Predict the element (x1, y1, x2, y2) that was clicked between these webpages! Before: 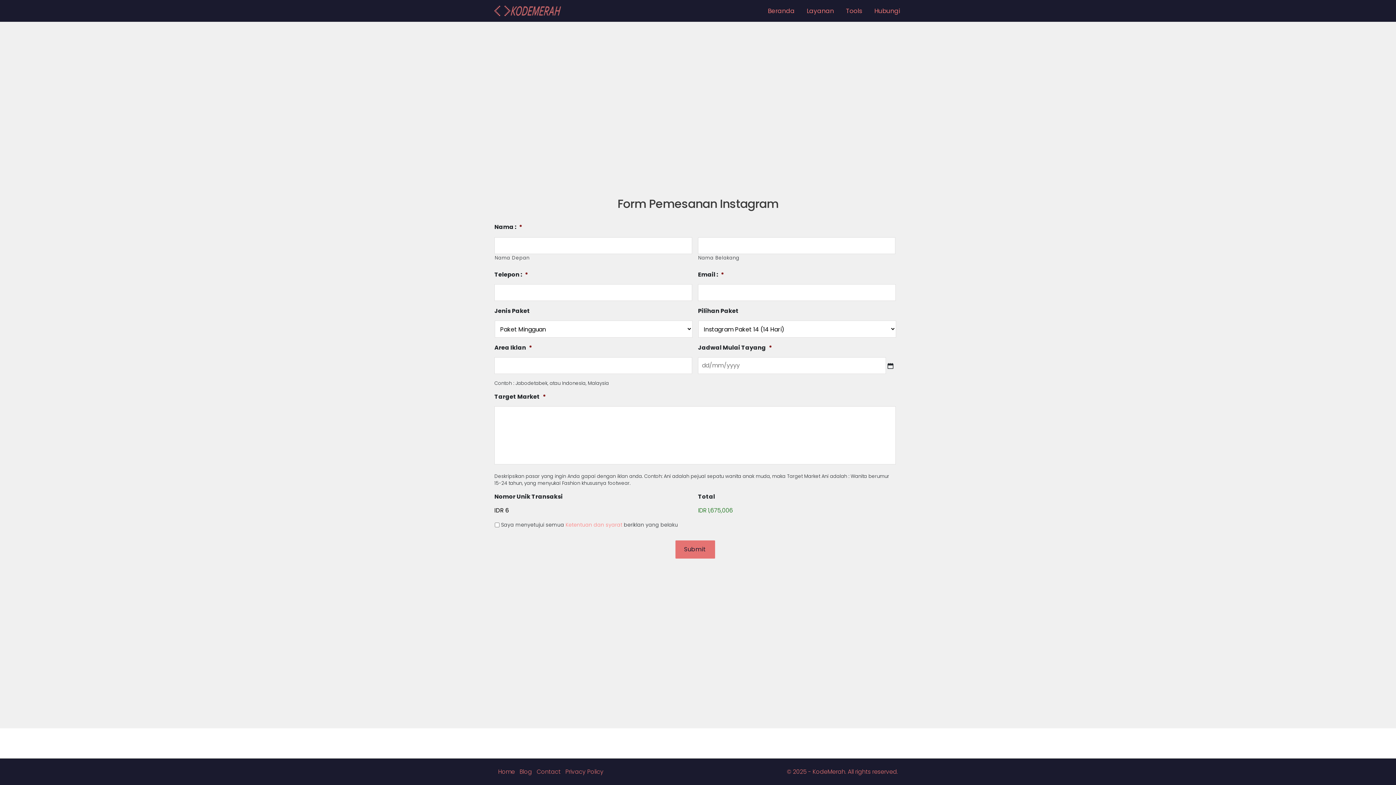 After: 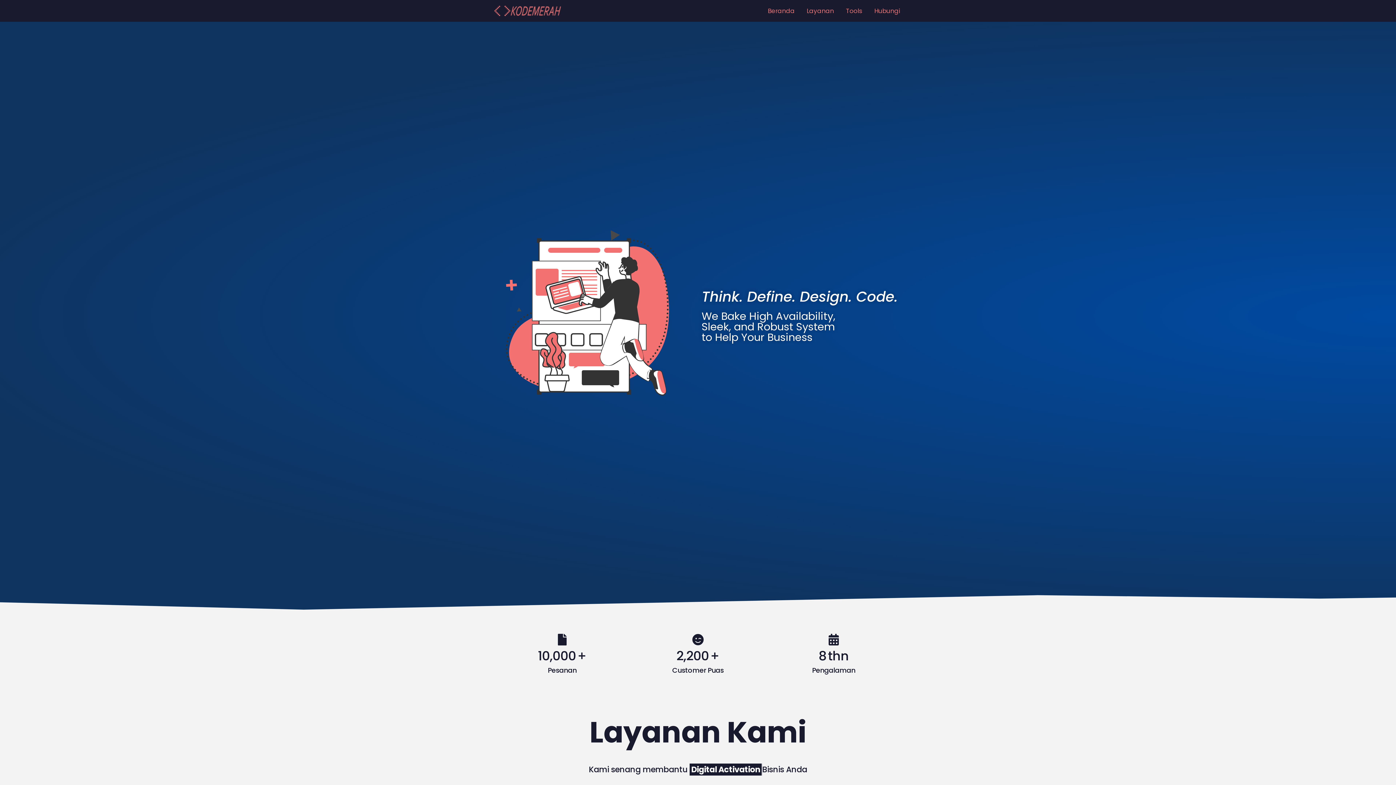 Action: bbox: (494, 6, 561, 14)